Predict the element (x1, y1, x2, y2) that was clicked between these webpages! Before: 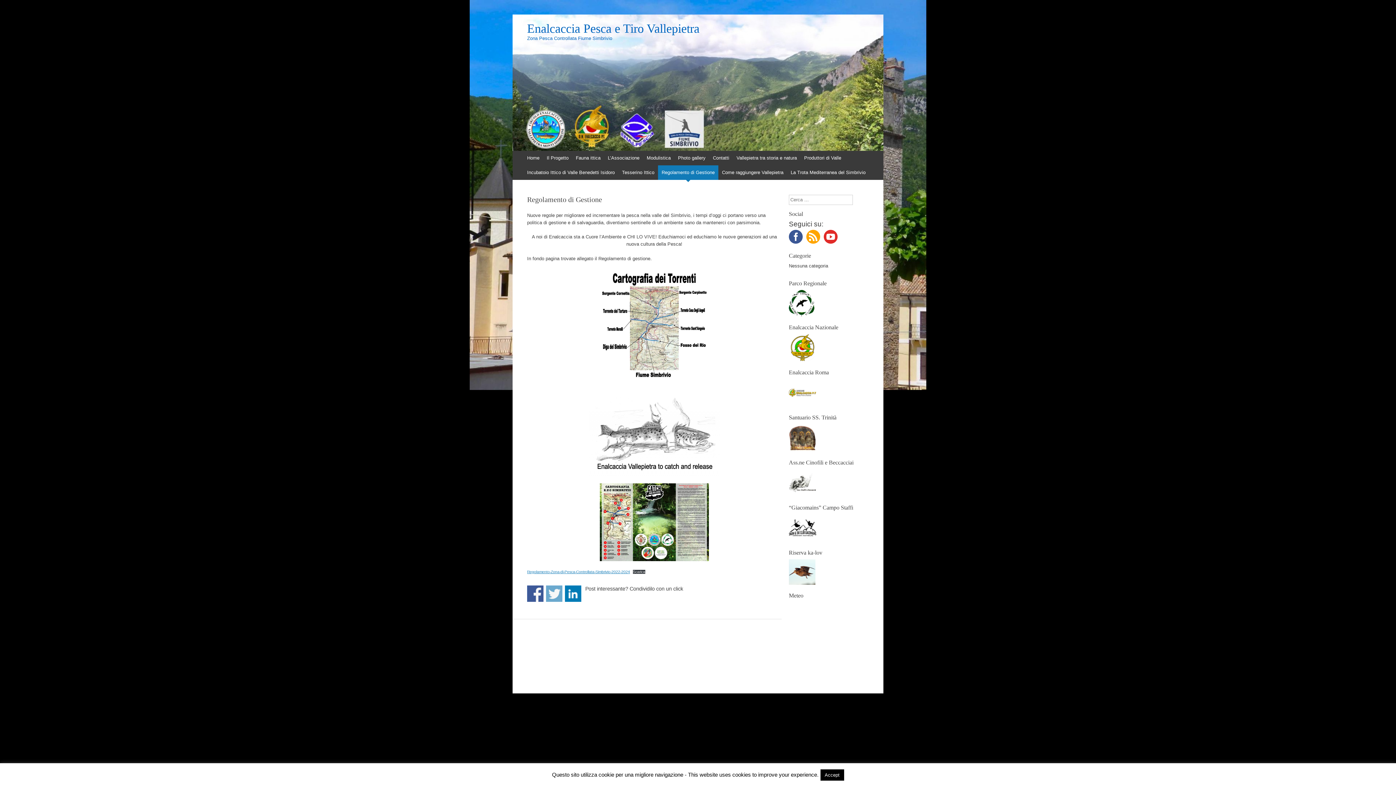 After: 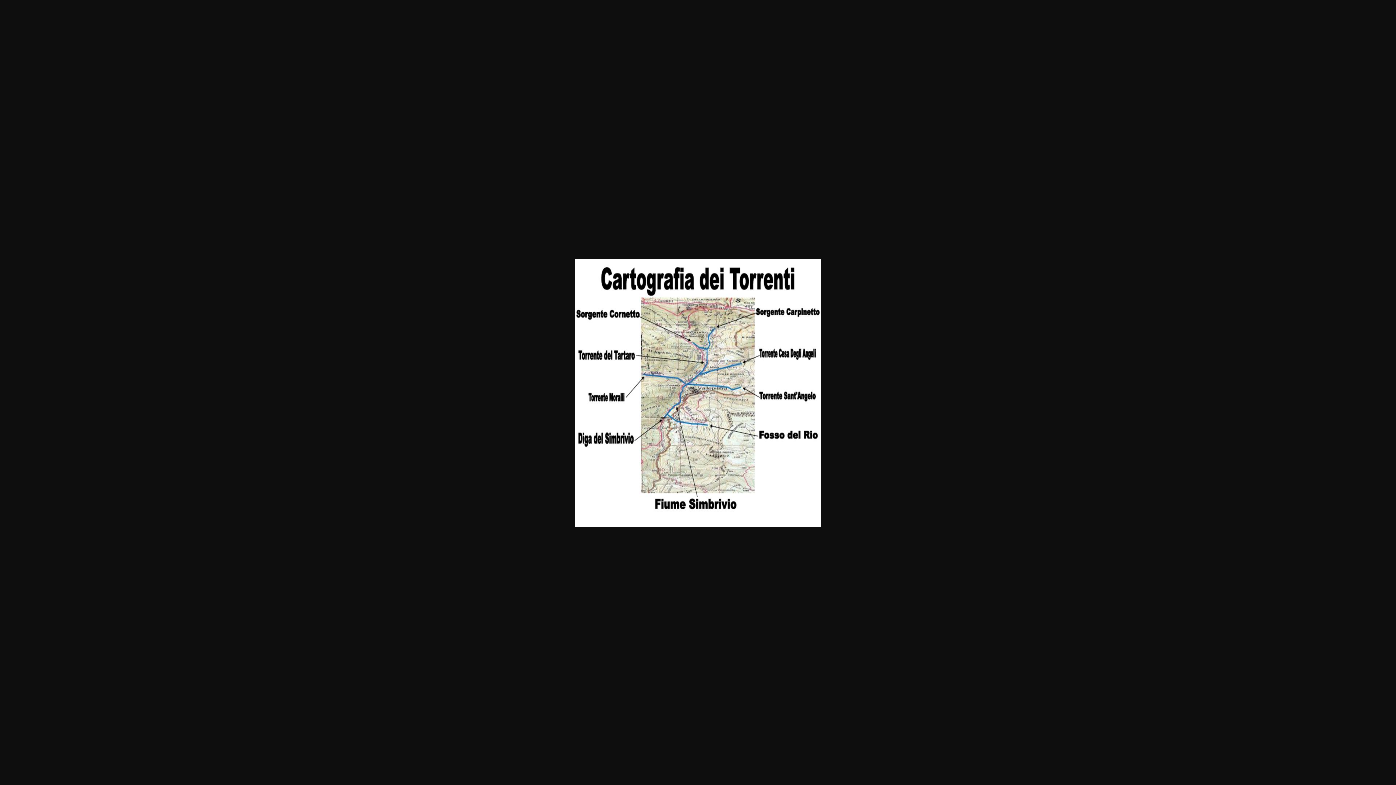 Action: bbox: (527, 269, 781, 384)